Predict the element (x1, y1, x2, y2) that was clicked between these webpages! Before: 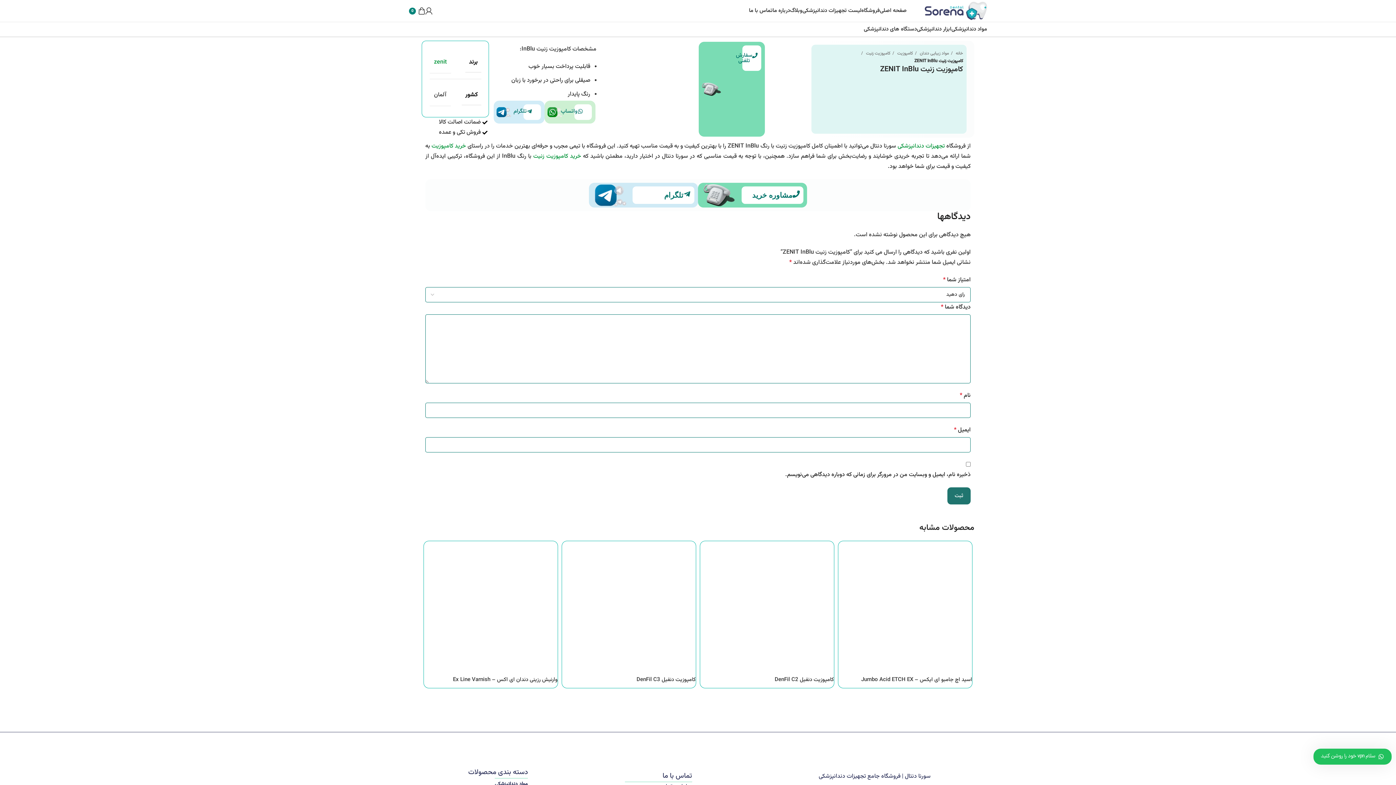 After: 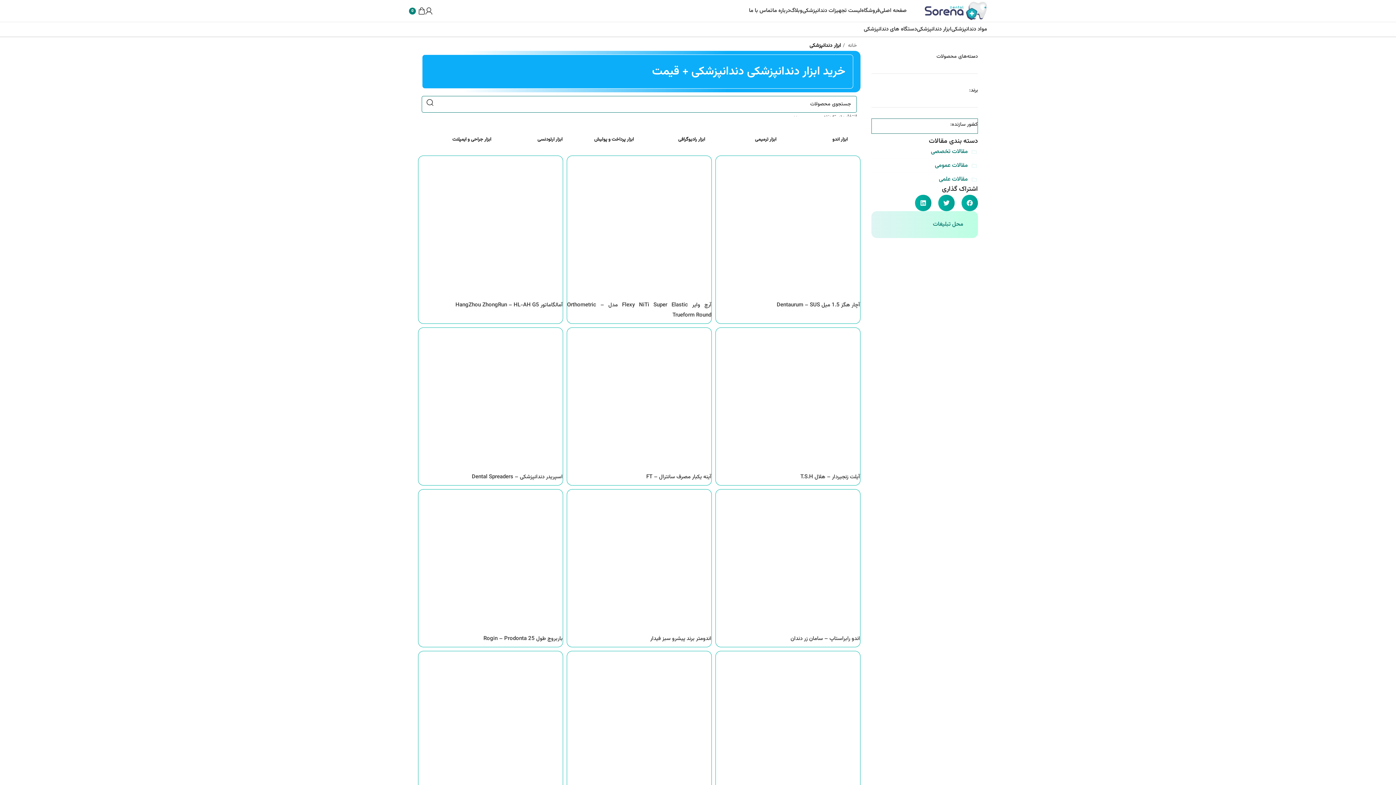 Action: label: ابزار دندانپزشکی bbox: (917, 22, 951, 36)